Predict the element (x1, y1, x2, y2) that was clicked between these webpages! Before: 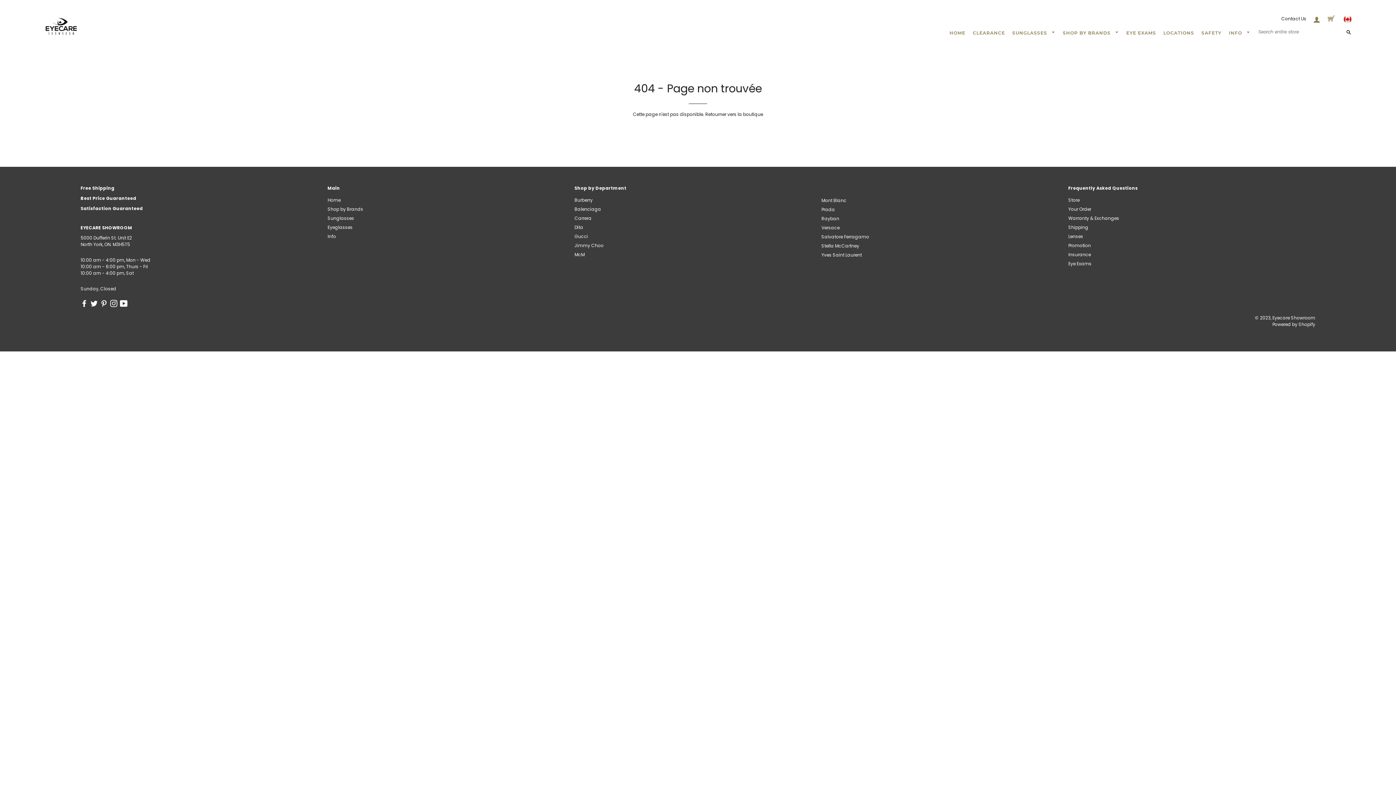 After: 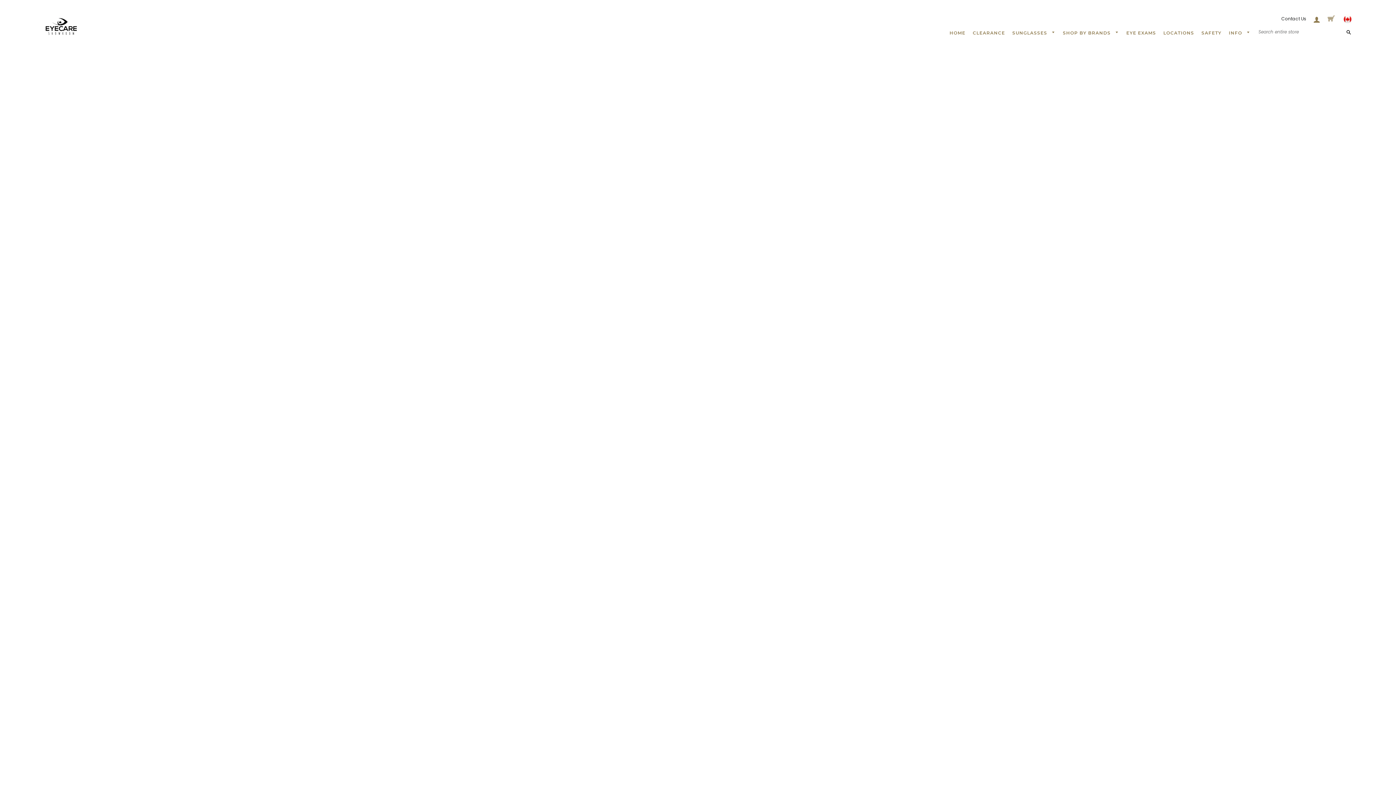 Action: bbox: (1068, 224, 1088, 230) label: Shipping